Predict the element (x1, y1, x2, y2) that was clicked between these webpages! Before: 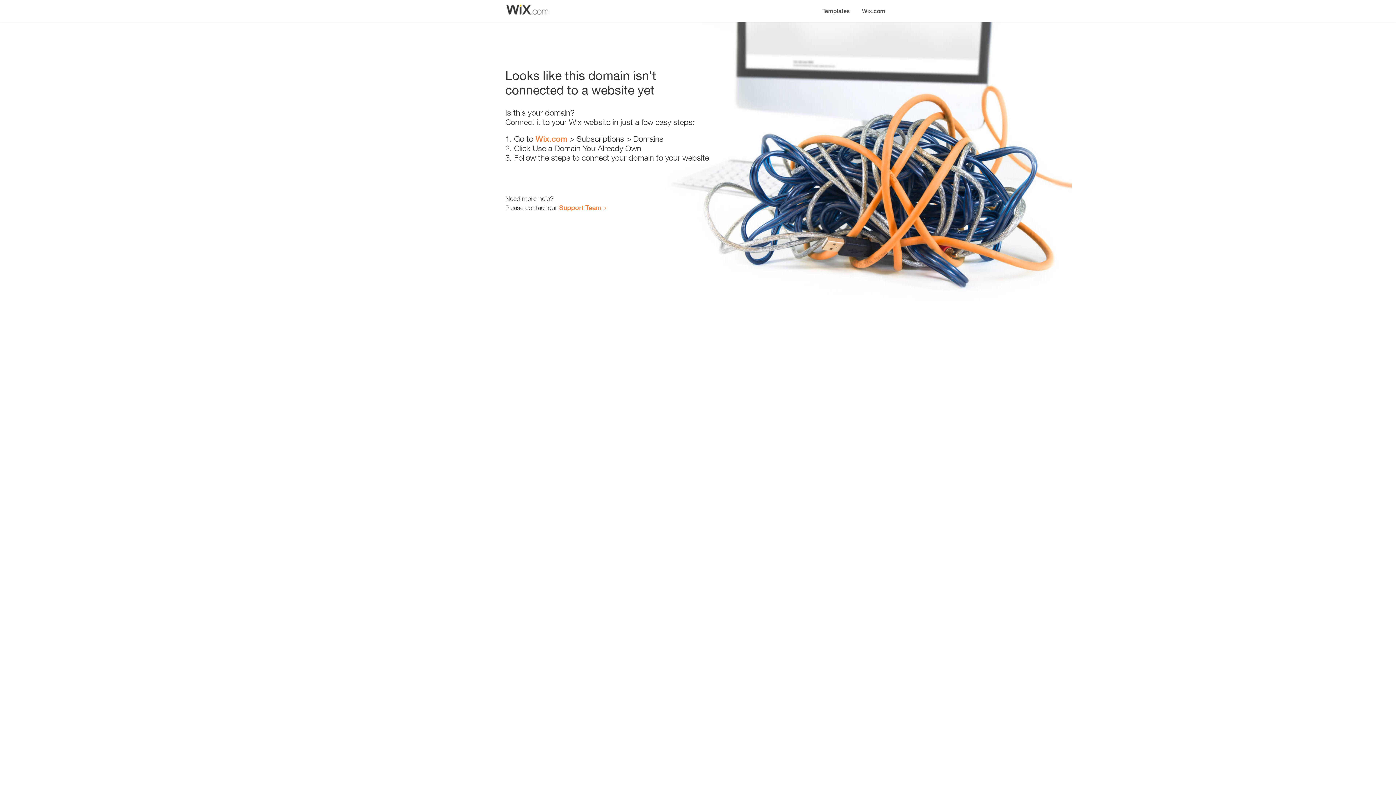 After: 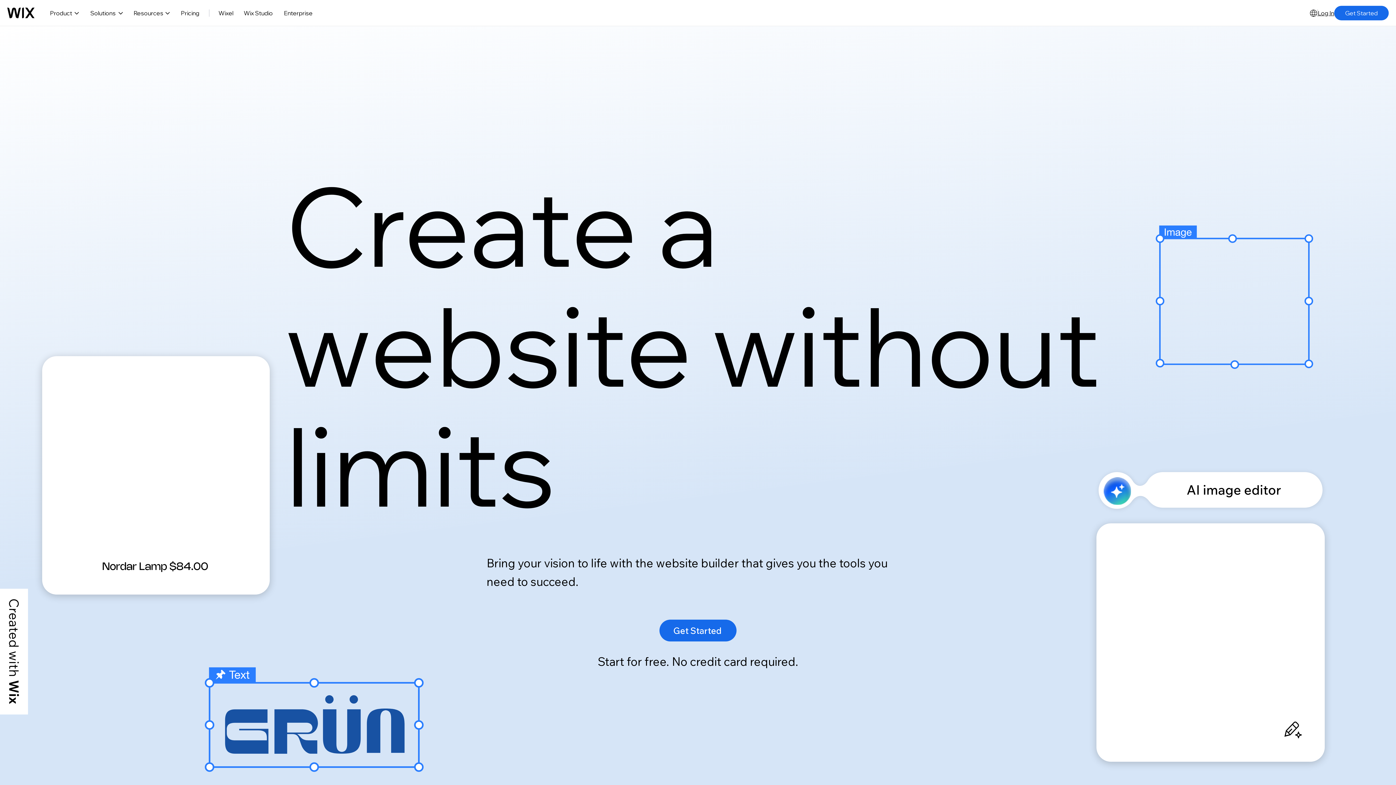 Action: bbox: (535, 134, 567, 143) label: Wix.com